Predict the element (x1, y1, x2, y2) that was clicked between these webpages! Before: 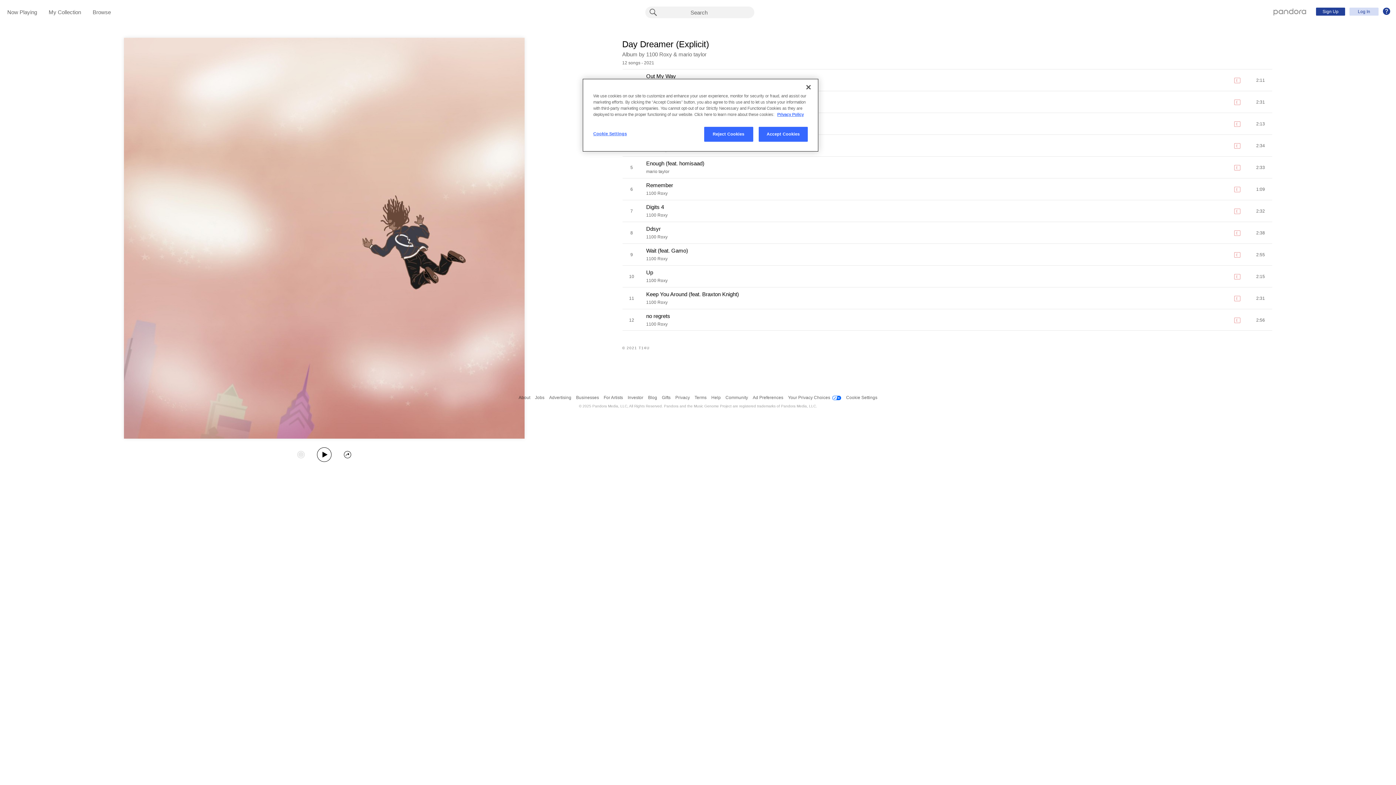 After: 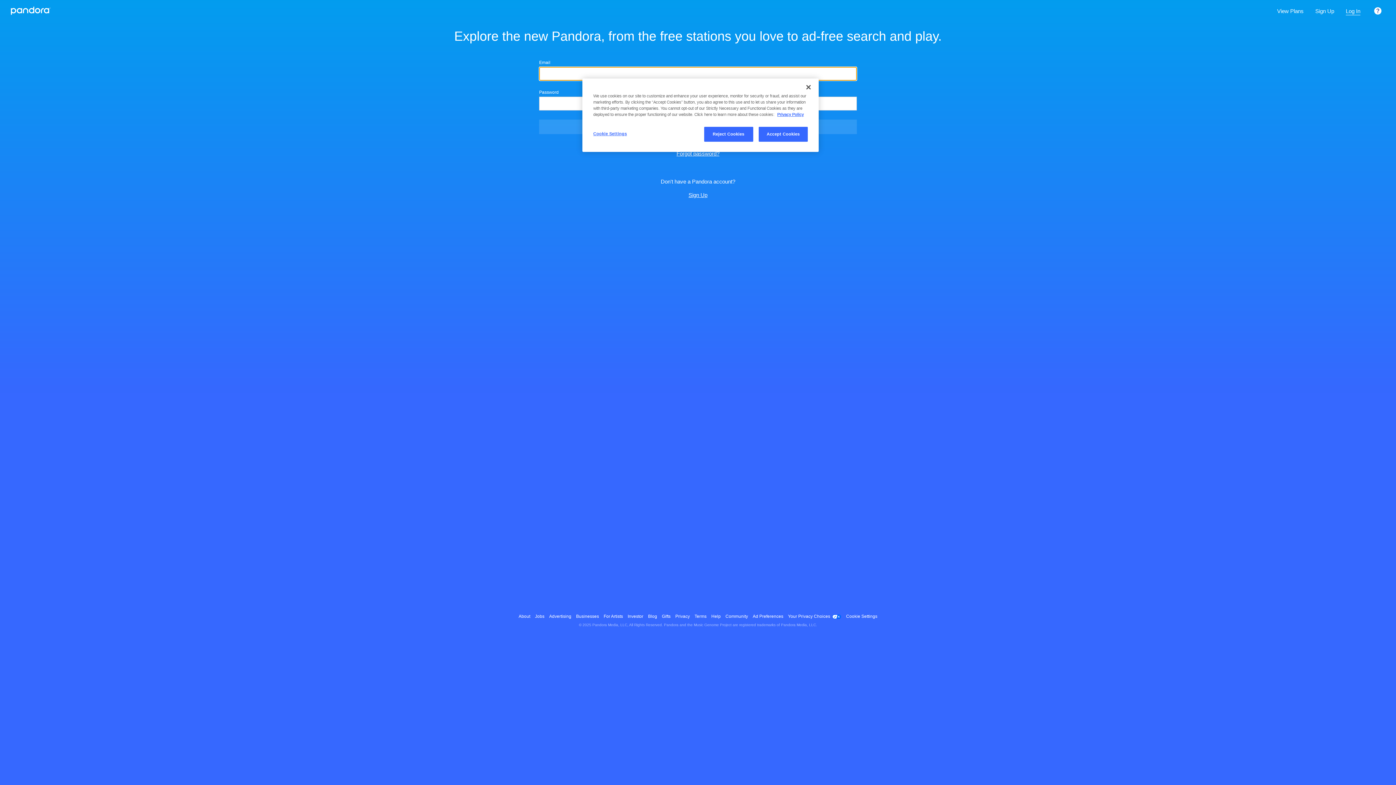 Action: bbox: (48, 9, 81, 16) label: My Collection